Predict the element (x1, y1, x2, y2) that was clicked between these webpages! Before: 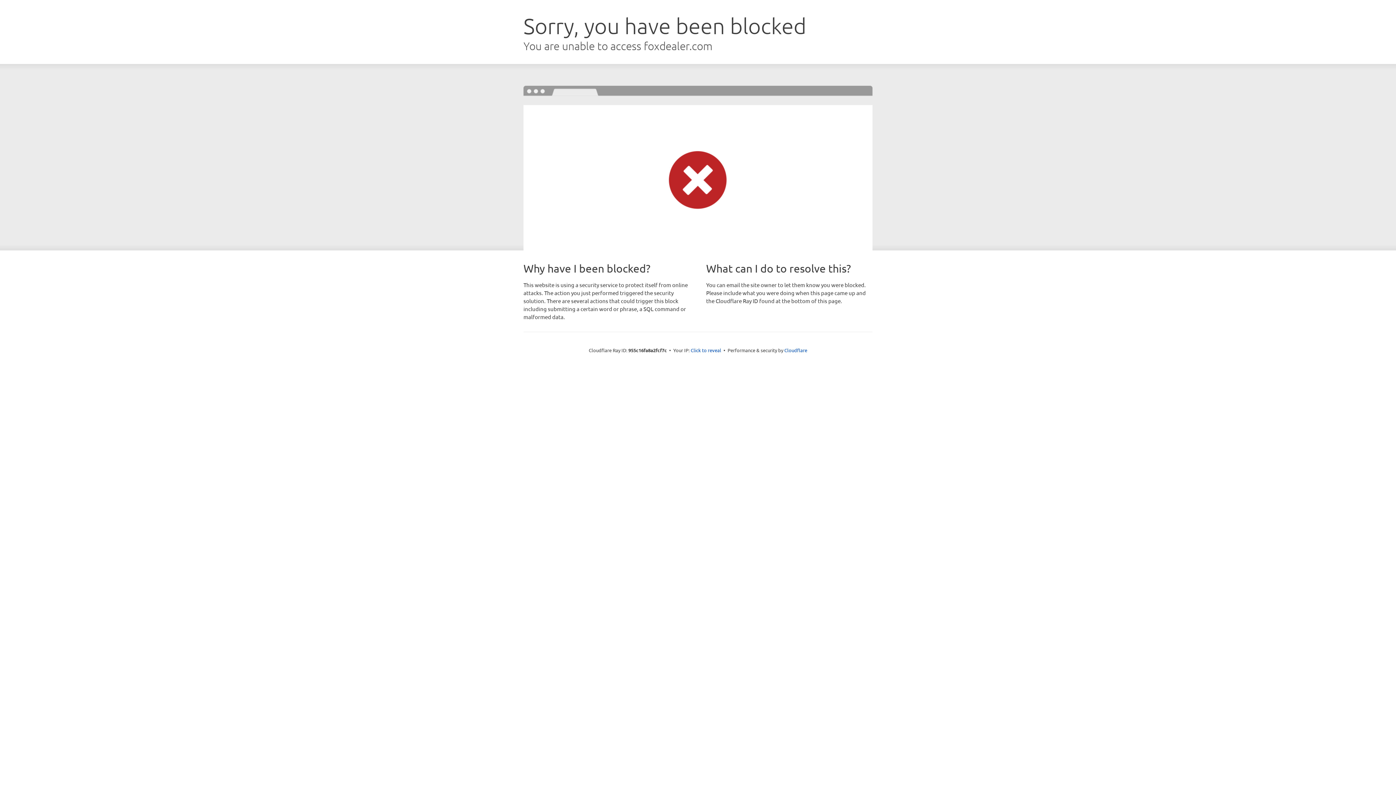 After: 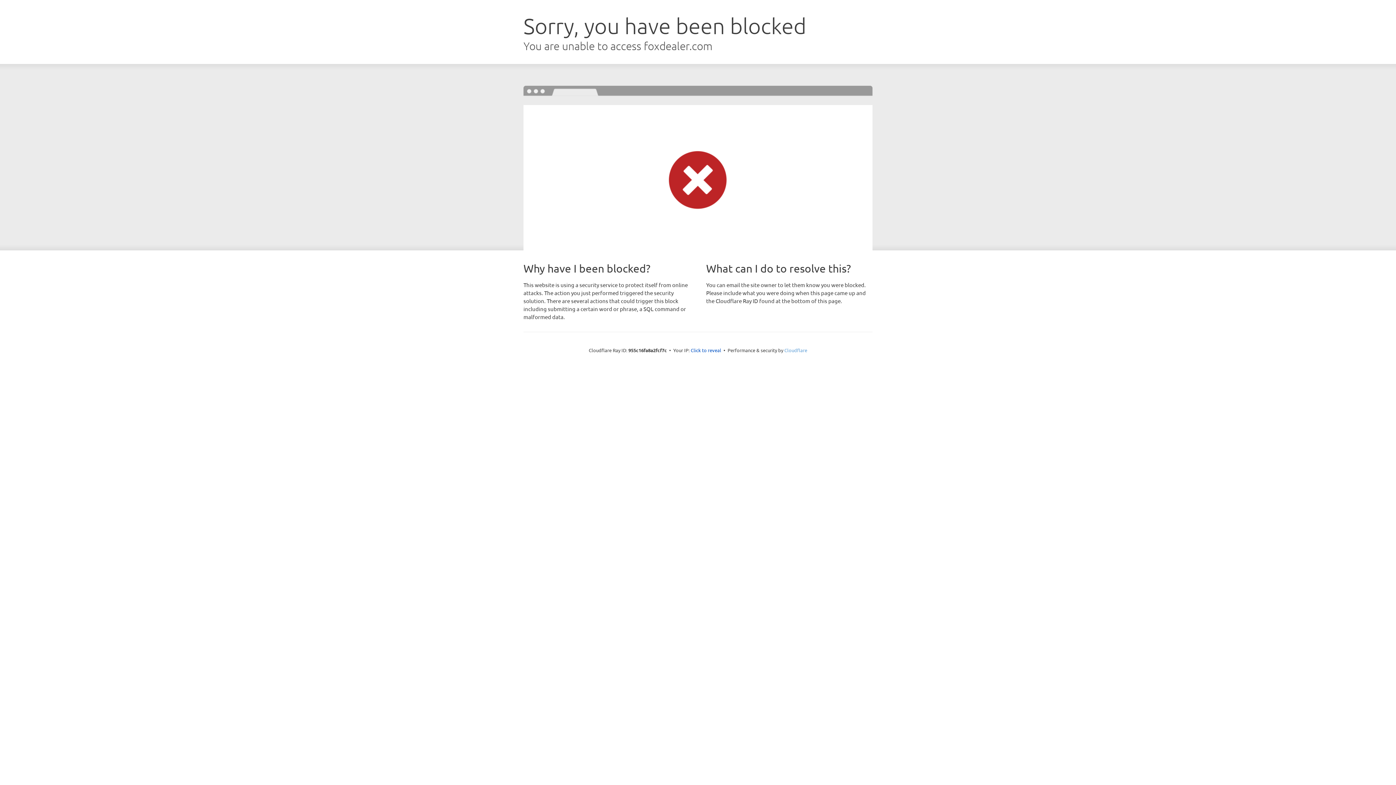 Action: label: Cloudflare bbox: (784, 347, 807, 353)